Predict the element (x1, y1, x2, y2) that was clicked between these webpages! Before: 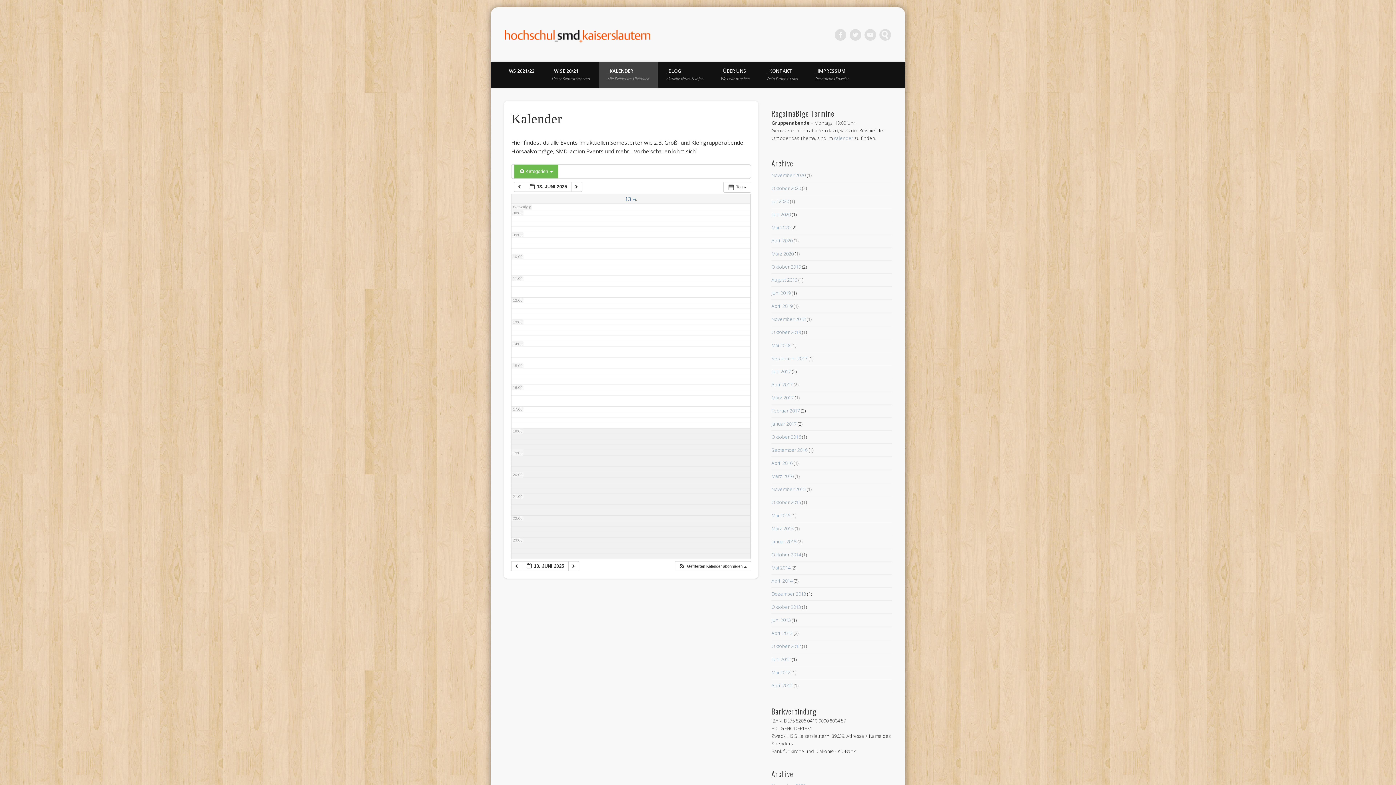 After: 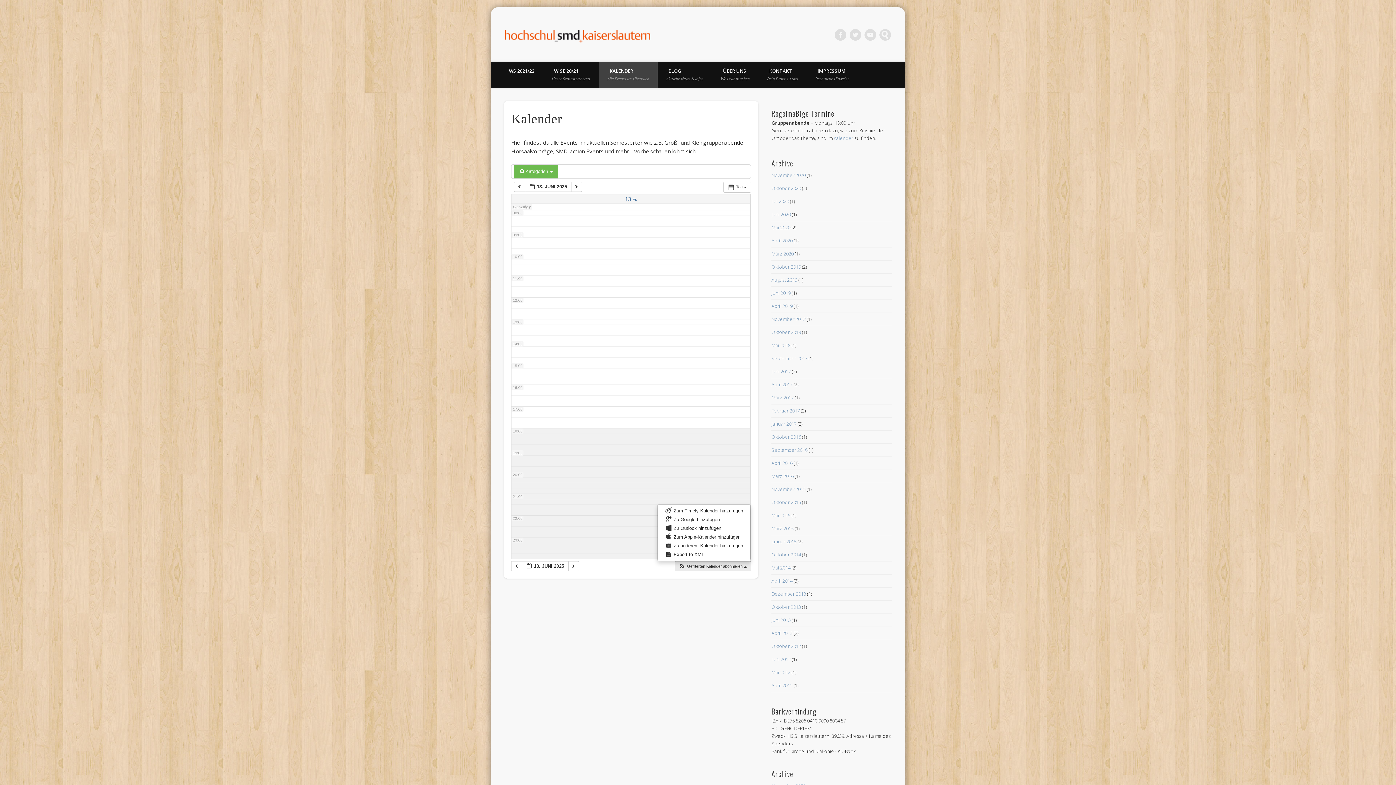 Action: bbox: (675, 561, 750, 571) label:  Gefilterten Kalender abonnieren 